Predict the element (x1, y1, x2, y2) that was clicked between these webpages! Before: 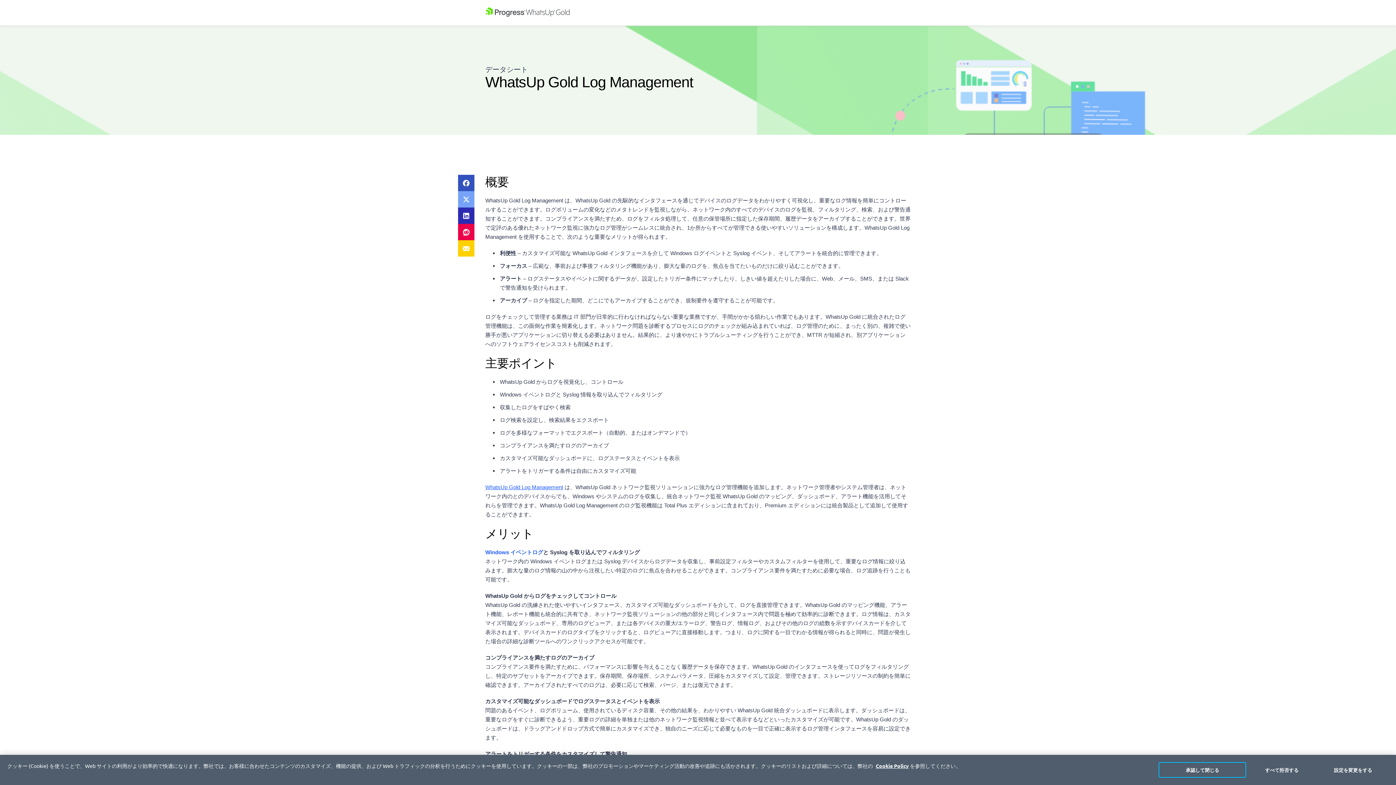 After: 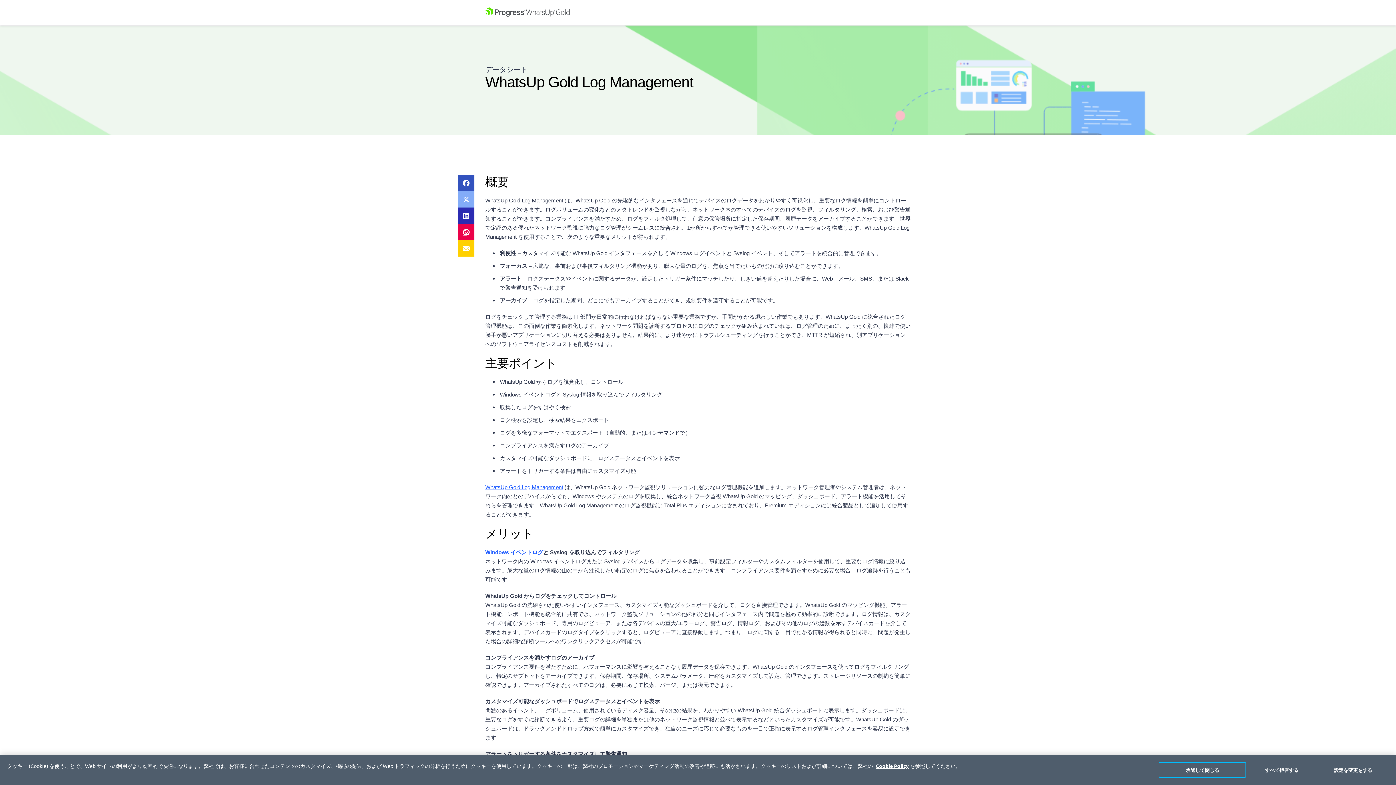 Action: label: Twitter bbox: (458, 191, 474, 207)